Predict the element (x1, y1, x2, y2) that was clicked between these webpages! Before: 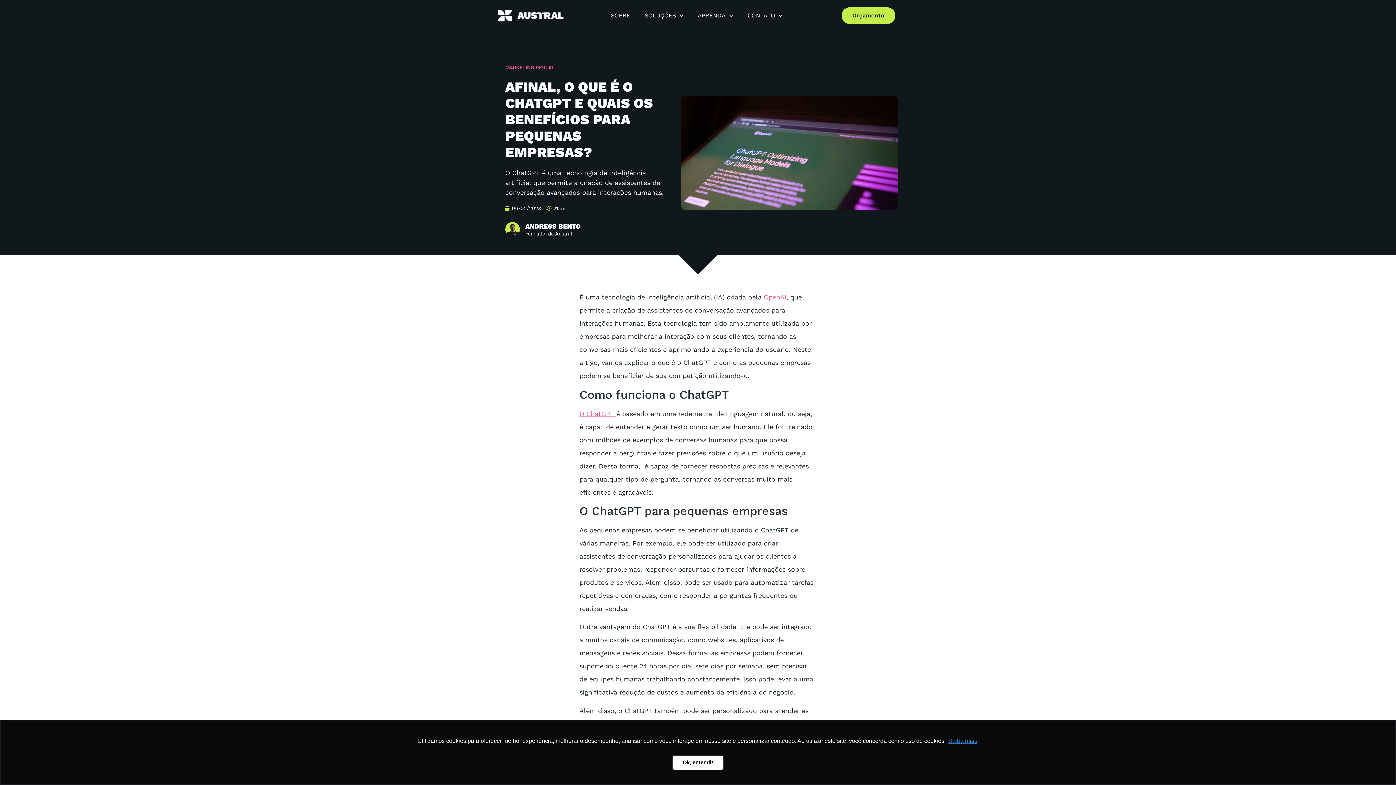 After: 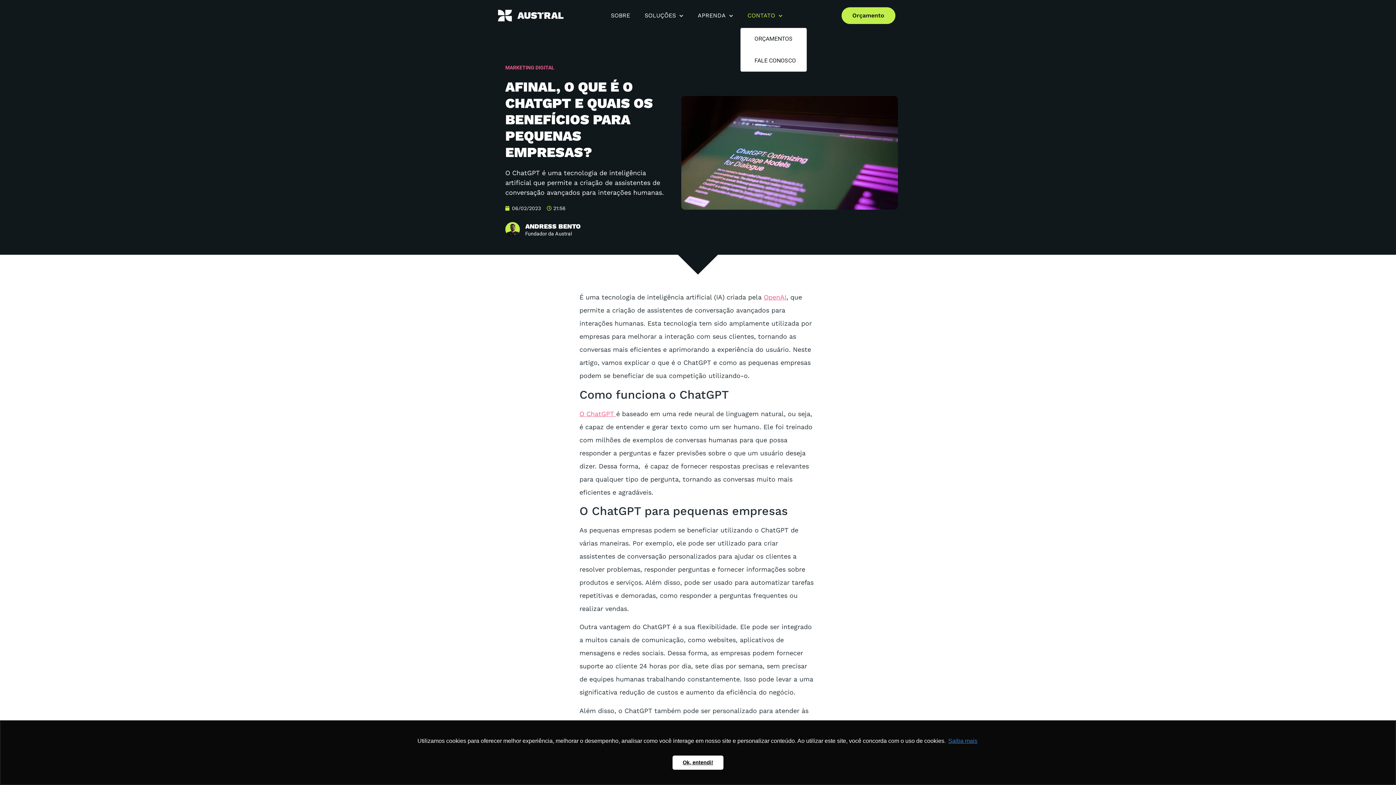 Action: bbox: (740, 7, 789, 24) label: CONTATO